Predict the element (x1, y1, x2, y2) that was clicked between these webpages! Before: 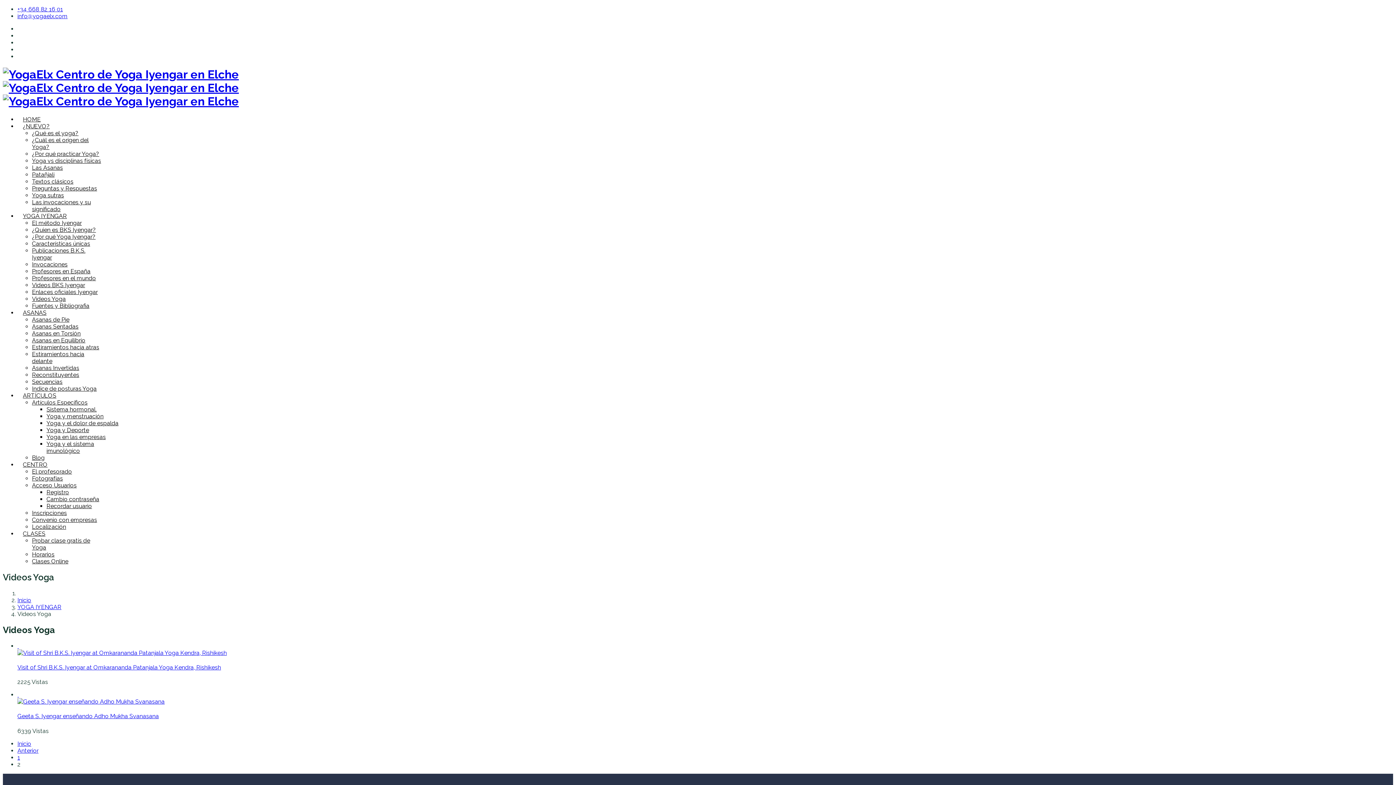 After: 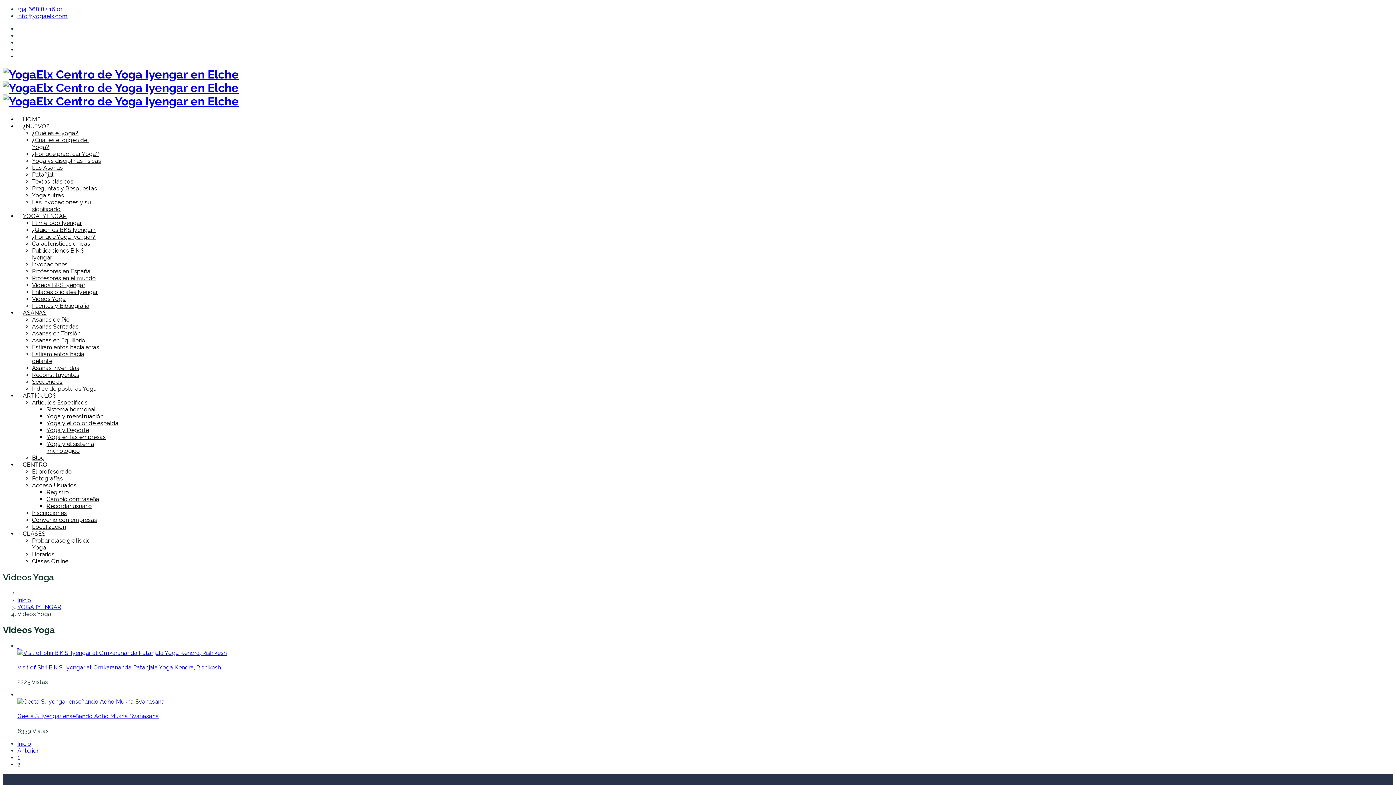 Action: bbox: (17, 525, 50, 546) label: CLASES